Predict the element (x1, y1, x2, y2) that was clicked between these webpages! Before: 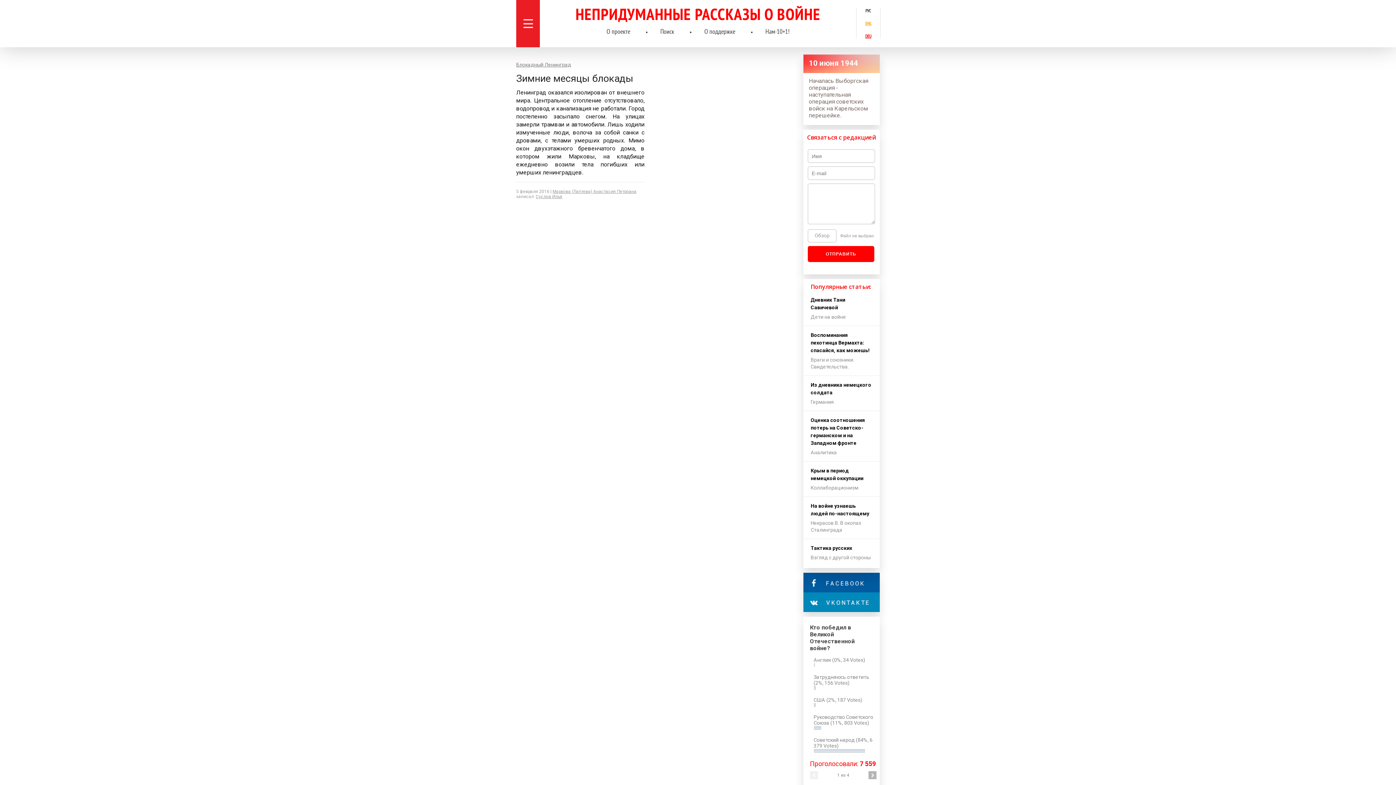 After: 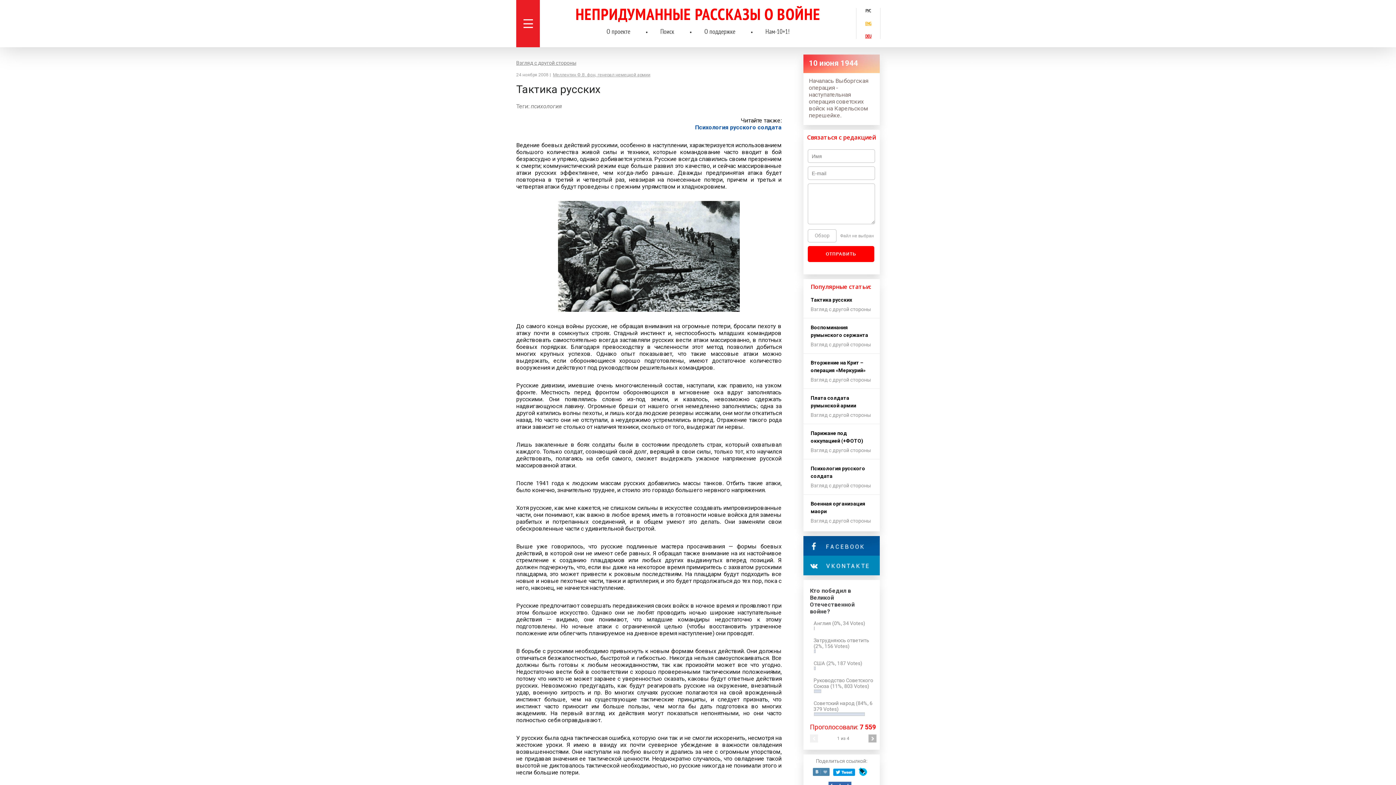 Action: label: Тактика русских bbox: (810, 544, 872, 552)